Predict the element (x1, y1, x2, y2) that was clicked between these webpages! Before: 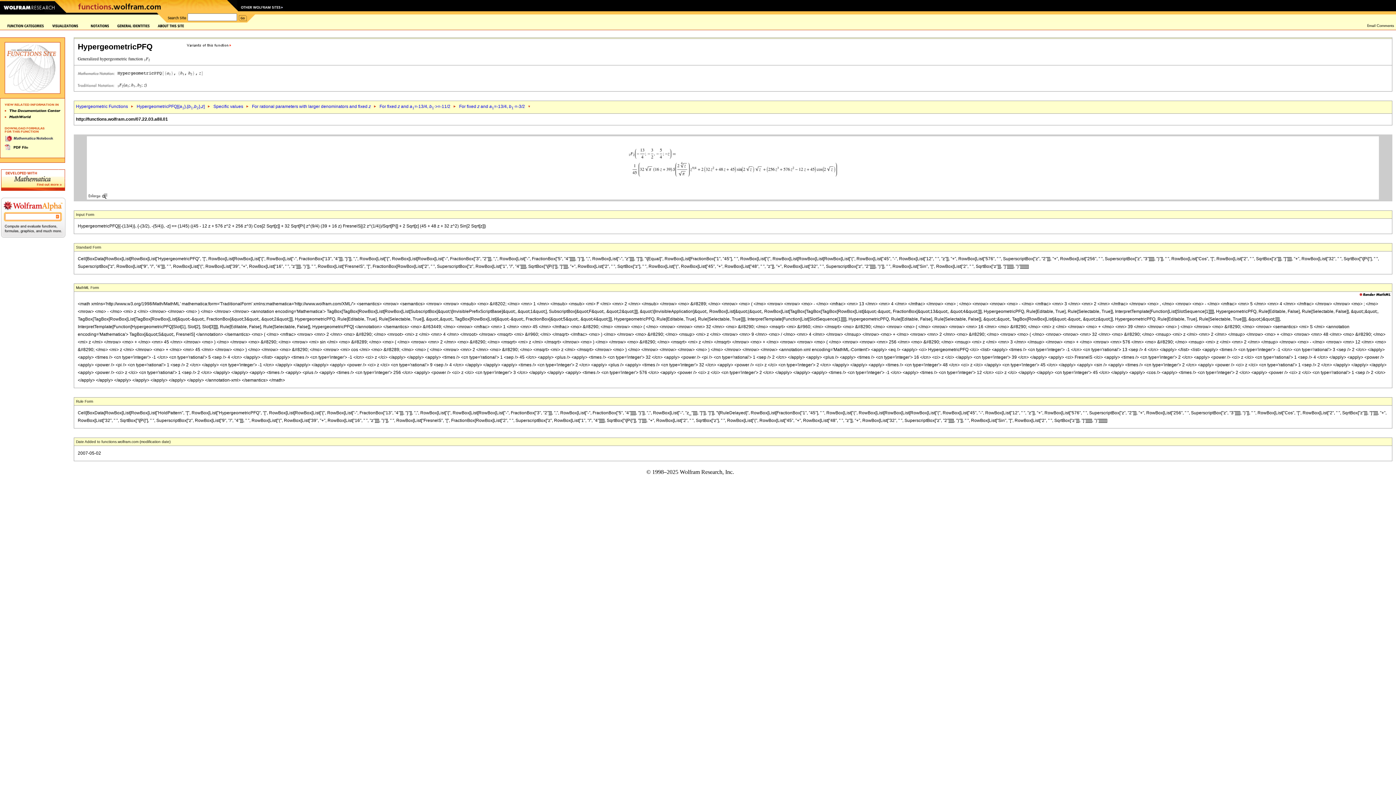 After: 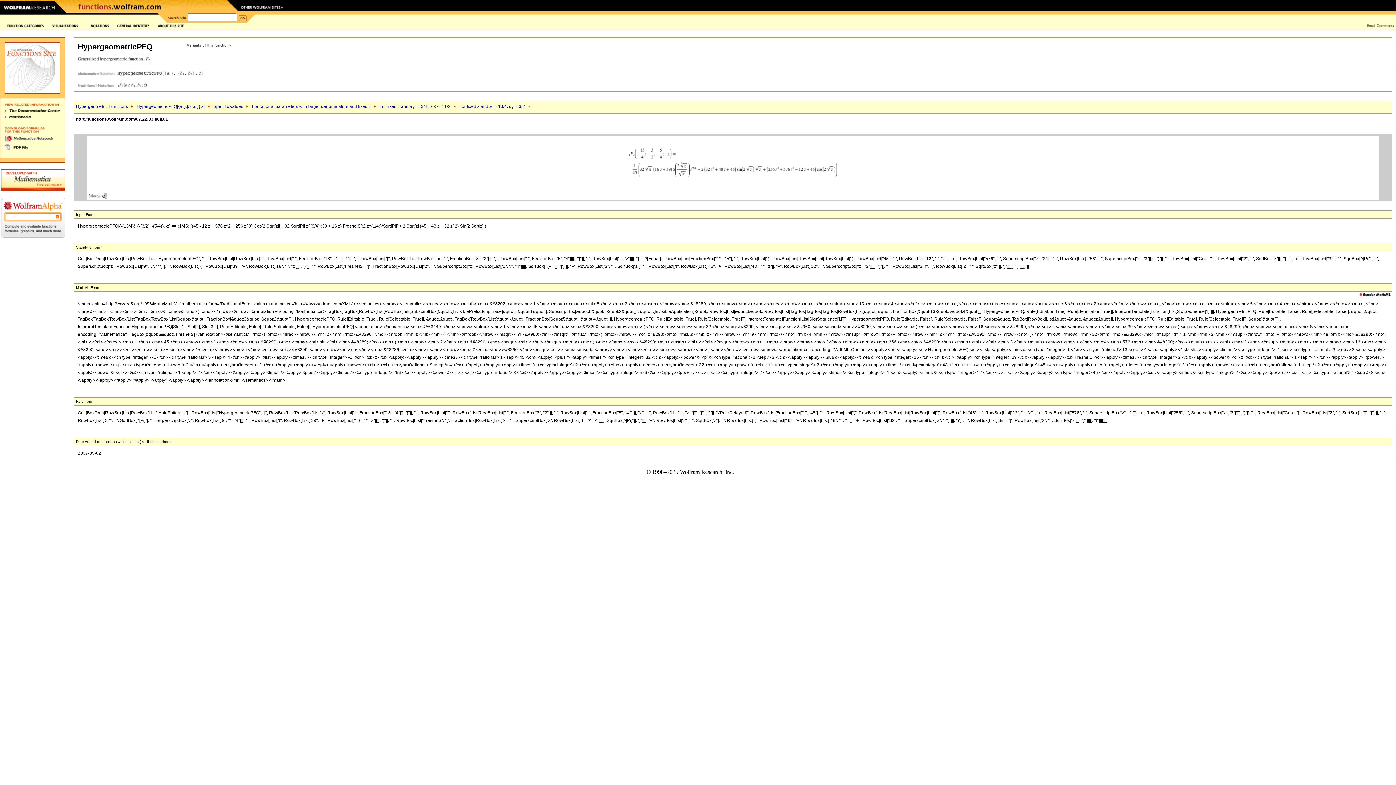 Action: bbox: (1358, 292, 1392, 297)